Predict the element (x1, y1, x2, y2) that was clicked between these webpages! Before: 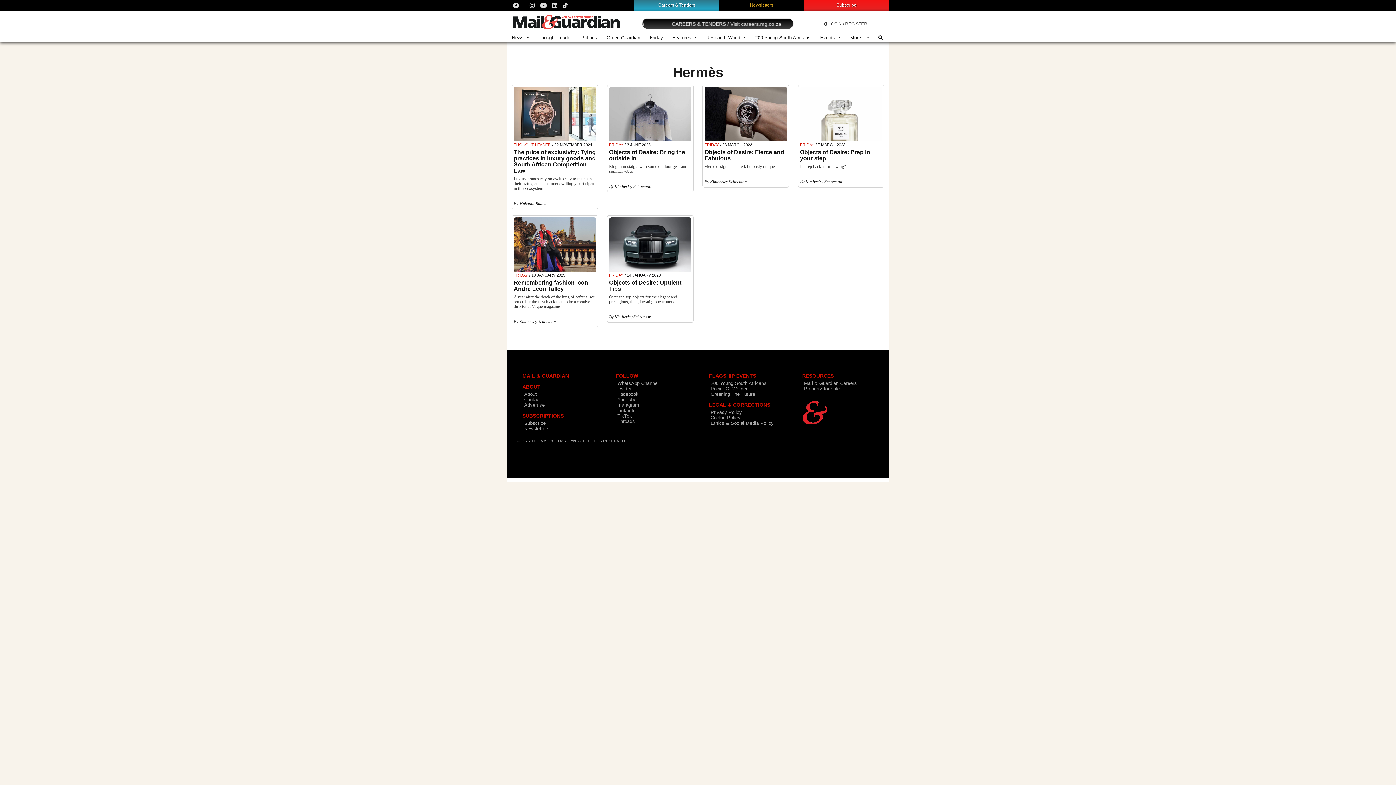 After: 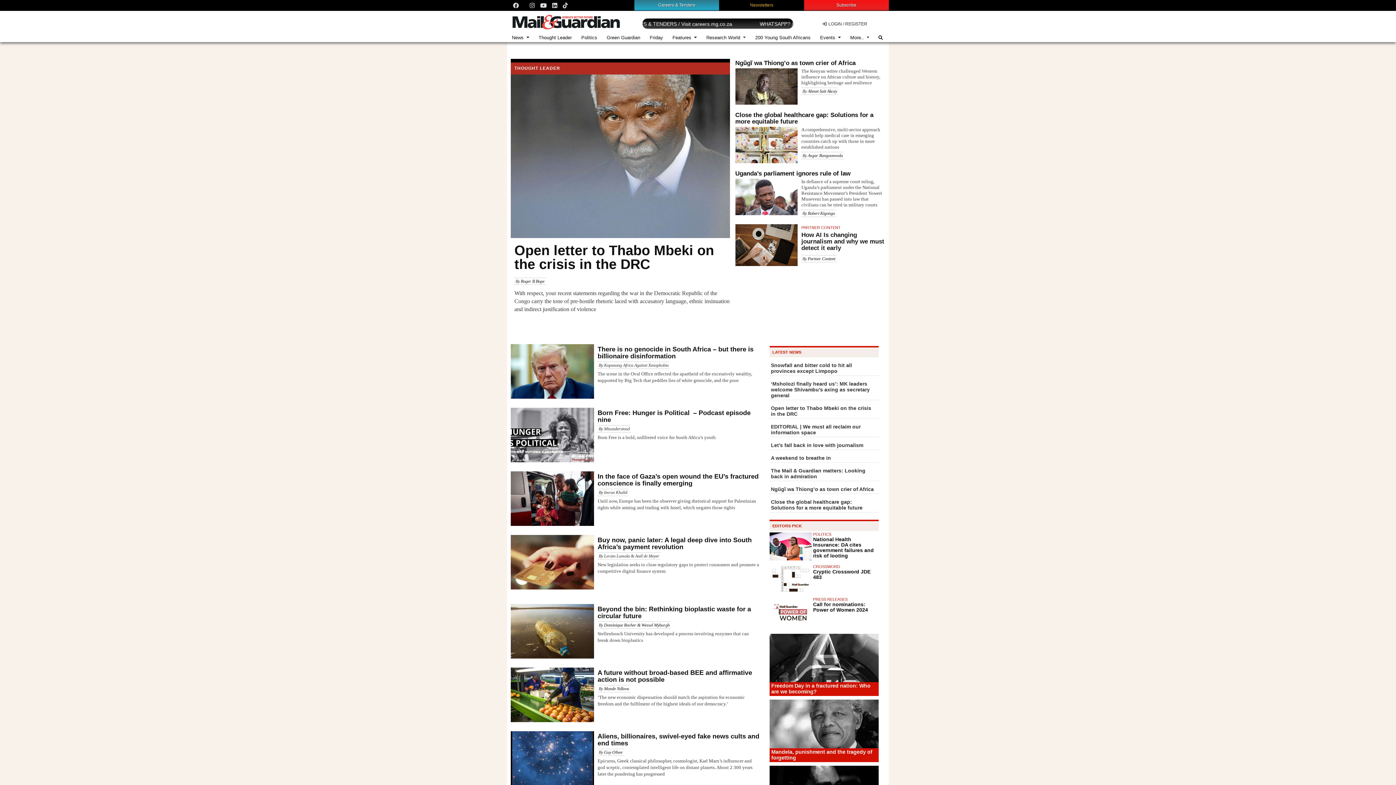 Action: label: THOUGHT LEADER bbox: (513, 142, 550, 146)